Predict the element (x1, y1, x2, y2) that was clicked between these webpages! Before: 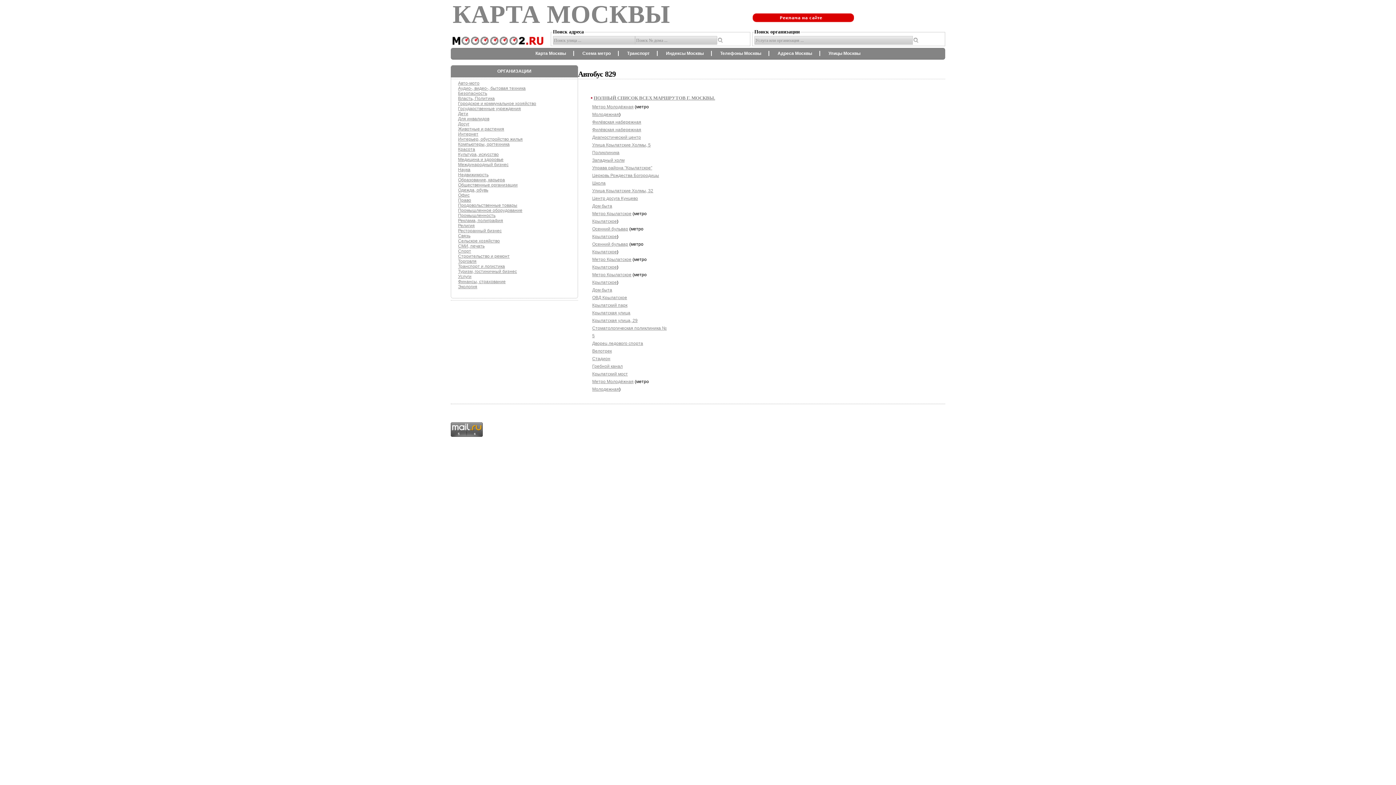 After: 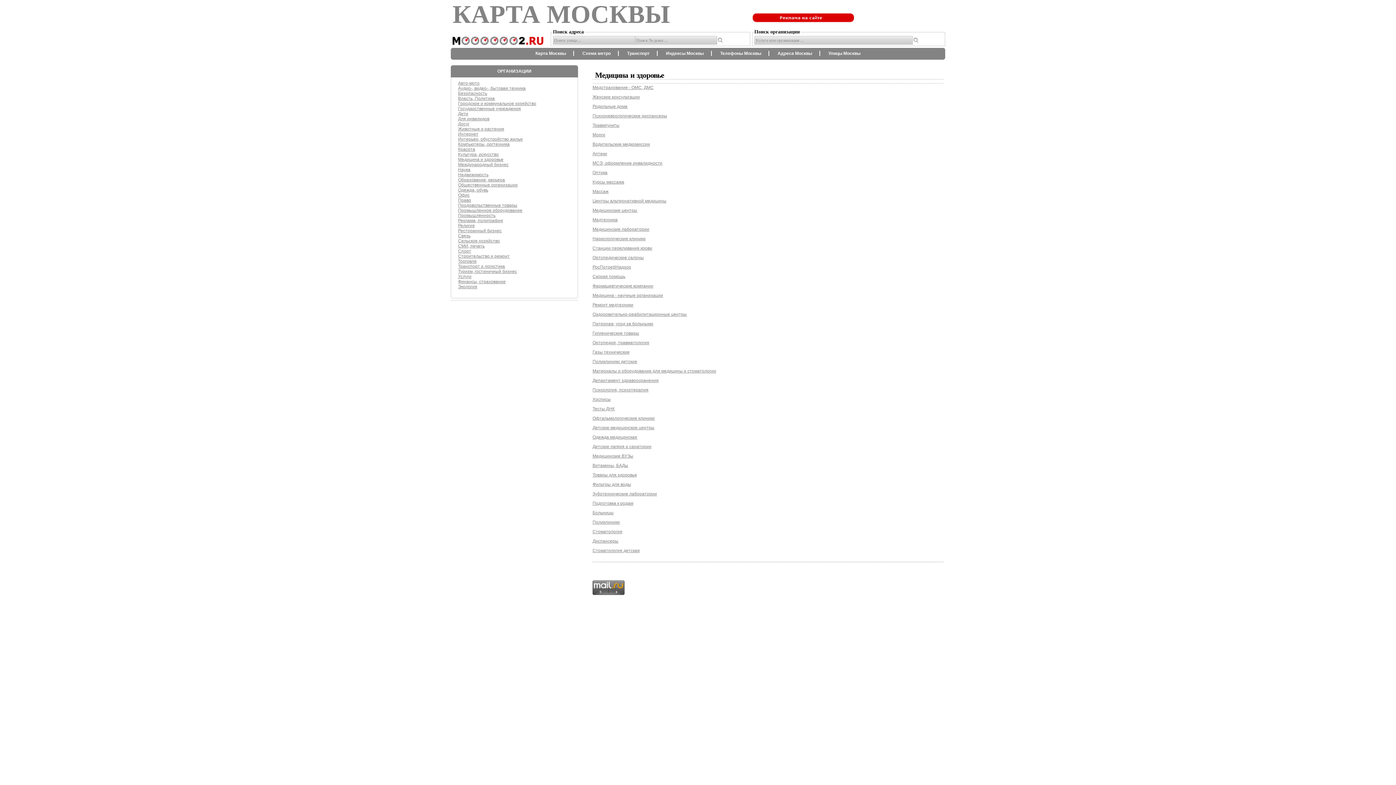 Action: bbox: (458, 157, 503, 162) label: Медицина и здоровье